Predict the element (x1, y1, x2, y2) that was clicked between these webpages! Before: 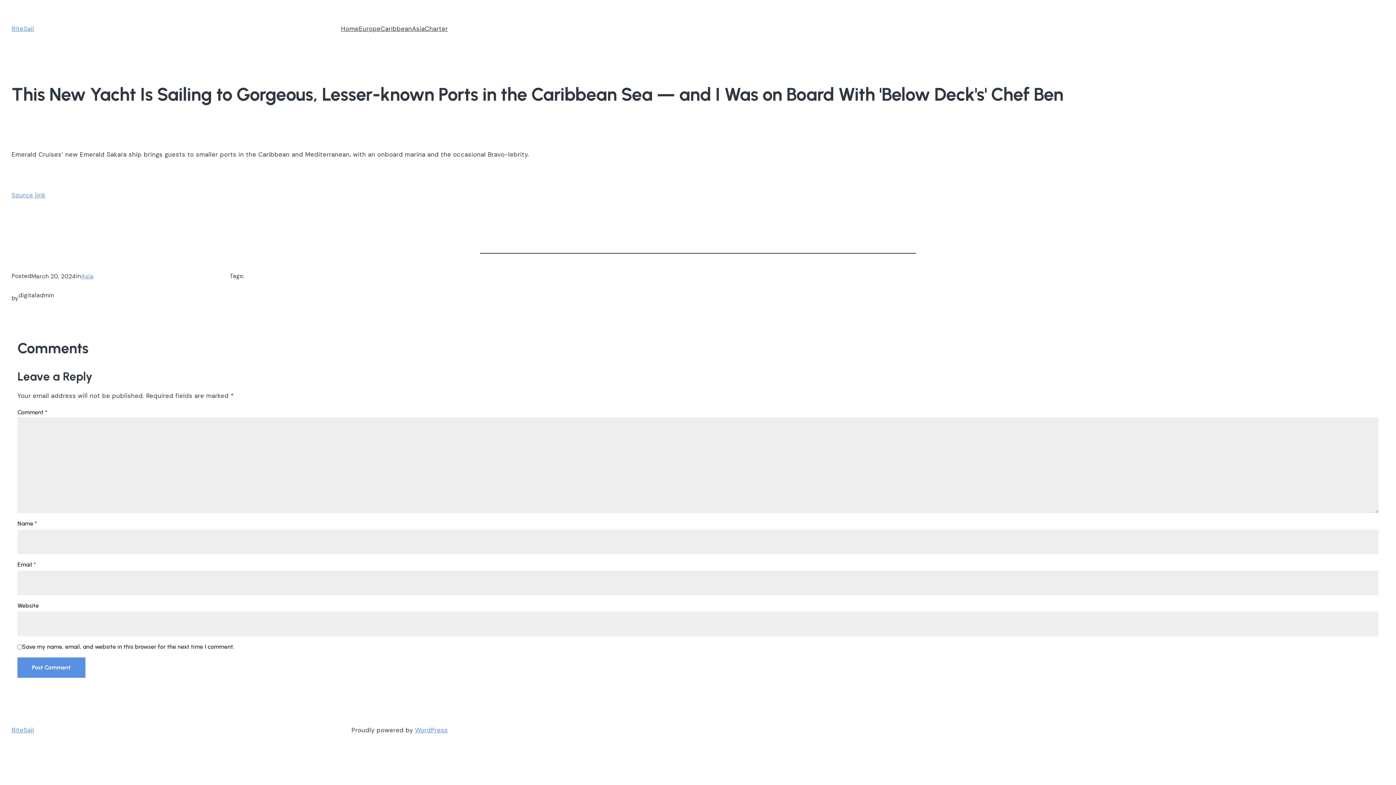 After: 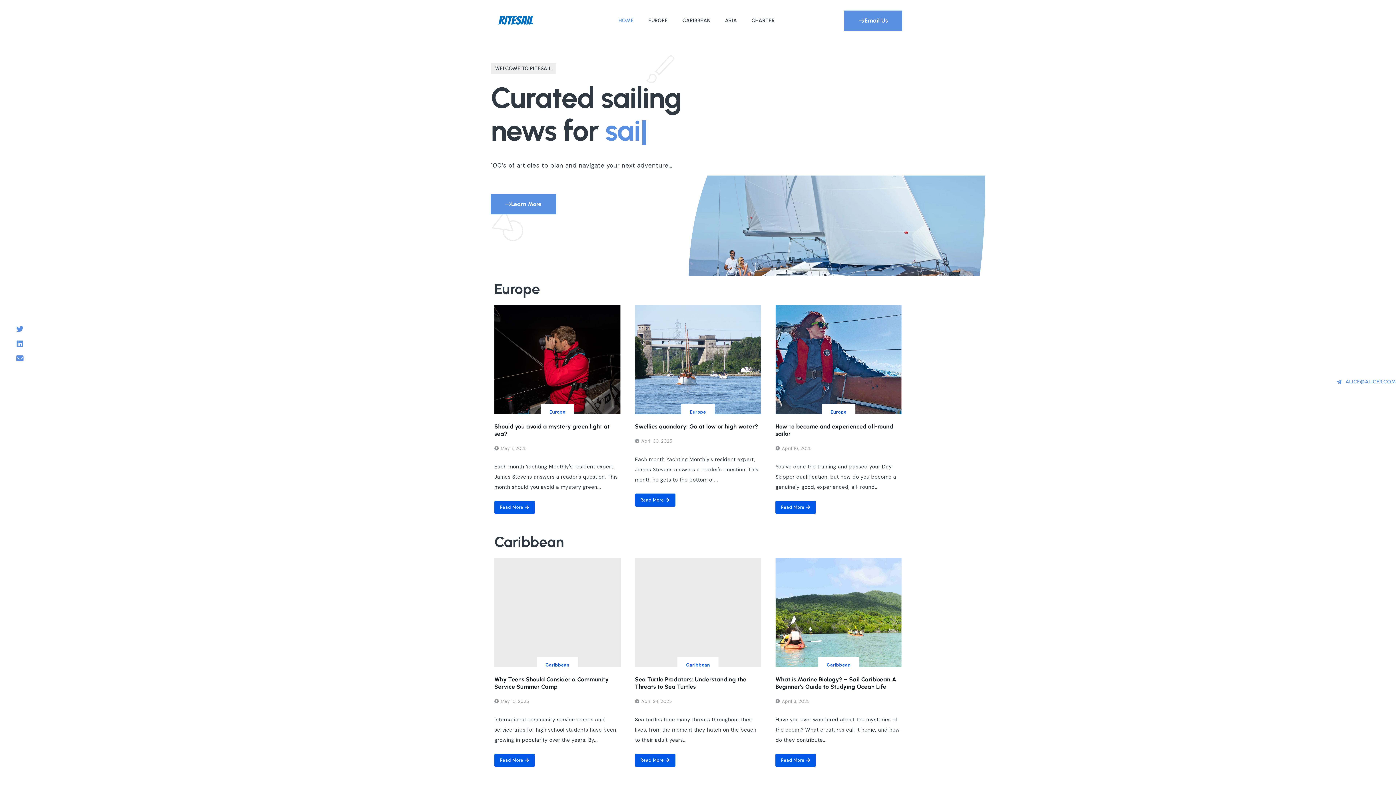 Action: bbox: (11, 24, 34, 32) label: RiteSail